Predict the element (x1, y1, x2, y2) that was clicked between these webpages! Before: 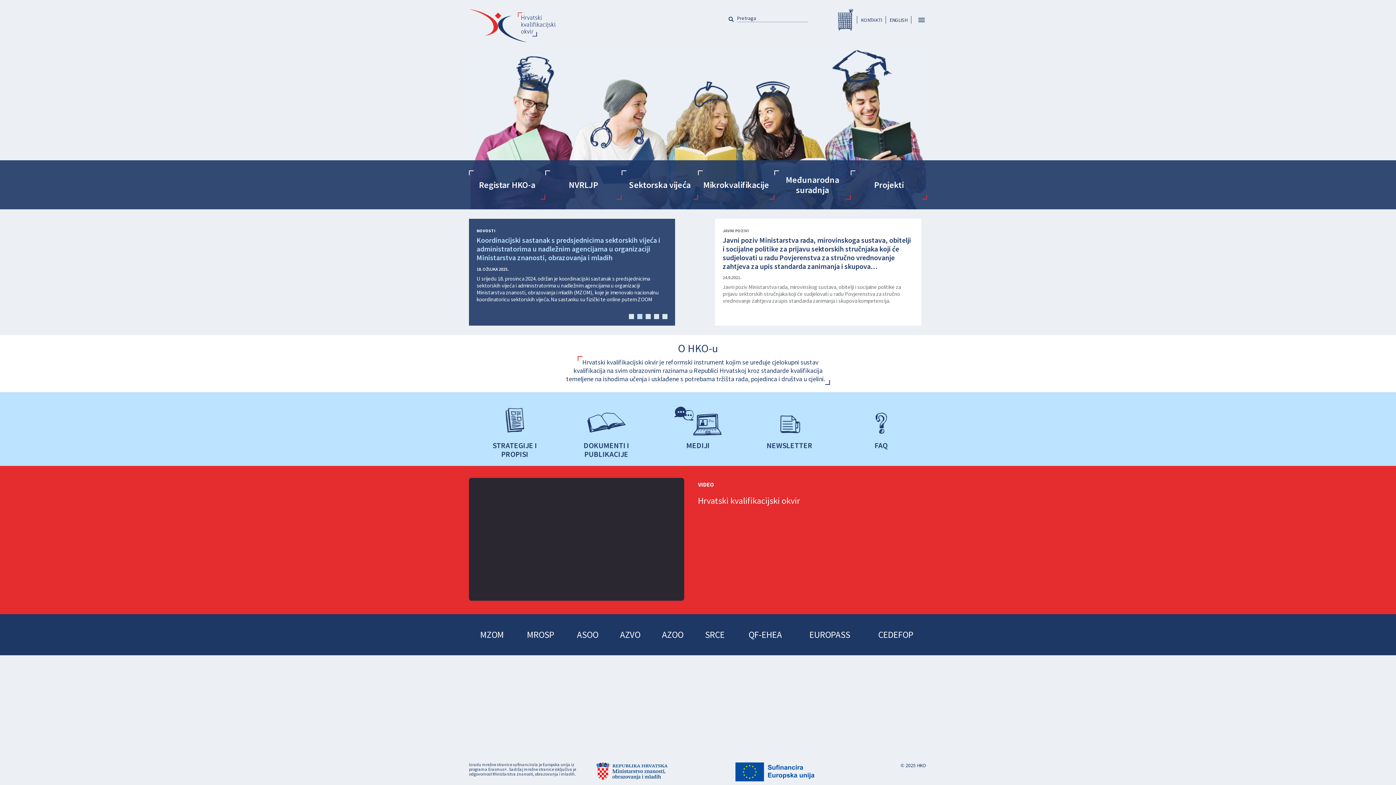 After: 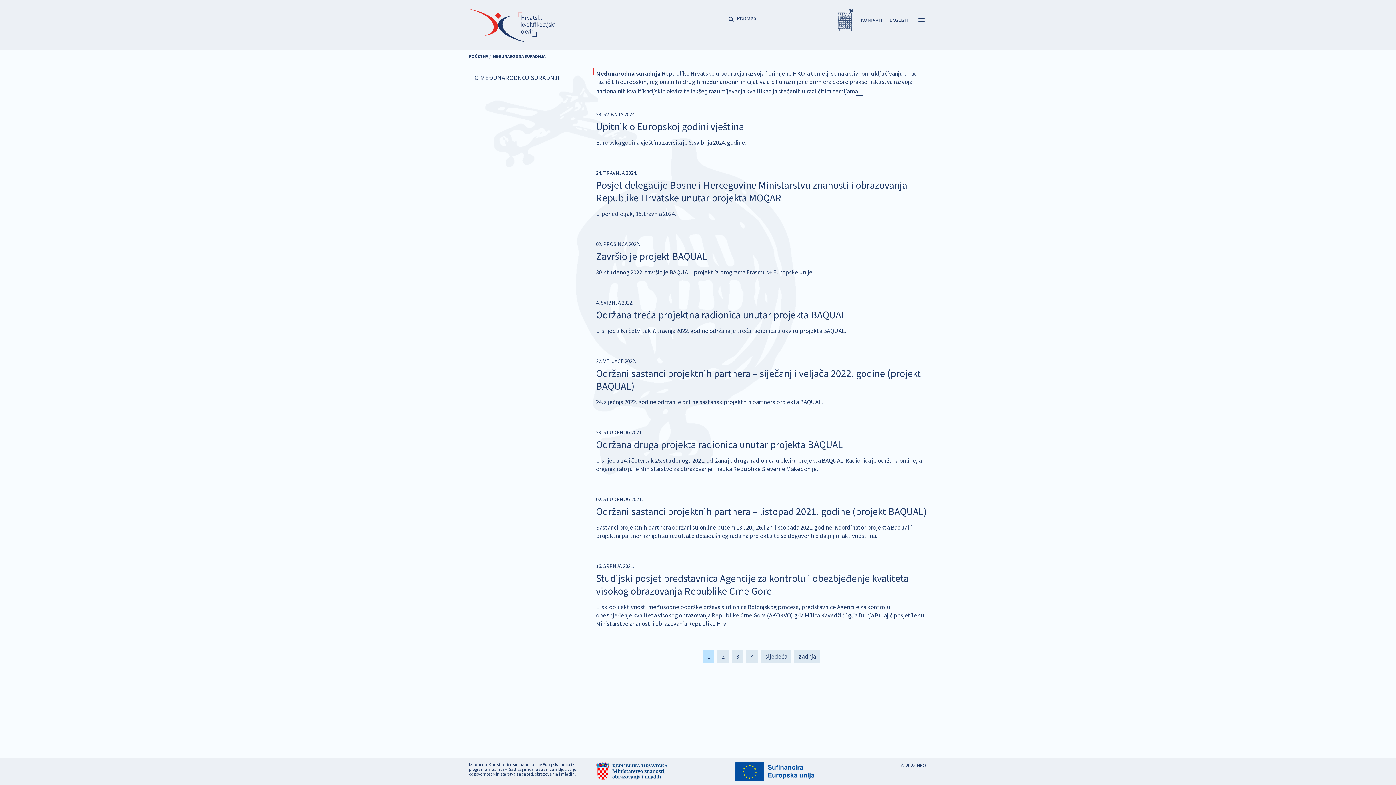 Action: bbox: (774, 170, 850, 199) label: Međunarodna suradnja